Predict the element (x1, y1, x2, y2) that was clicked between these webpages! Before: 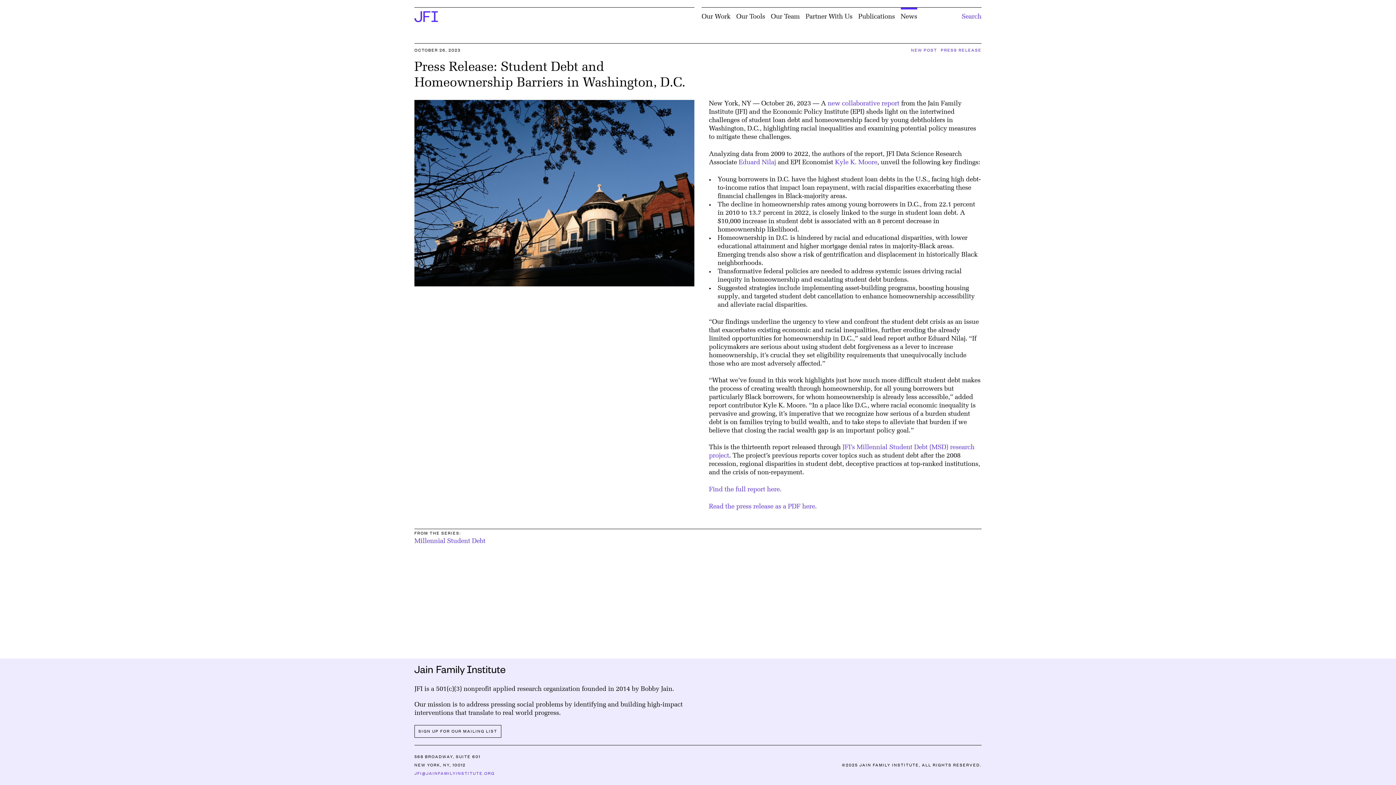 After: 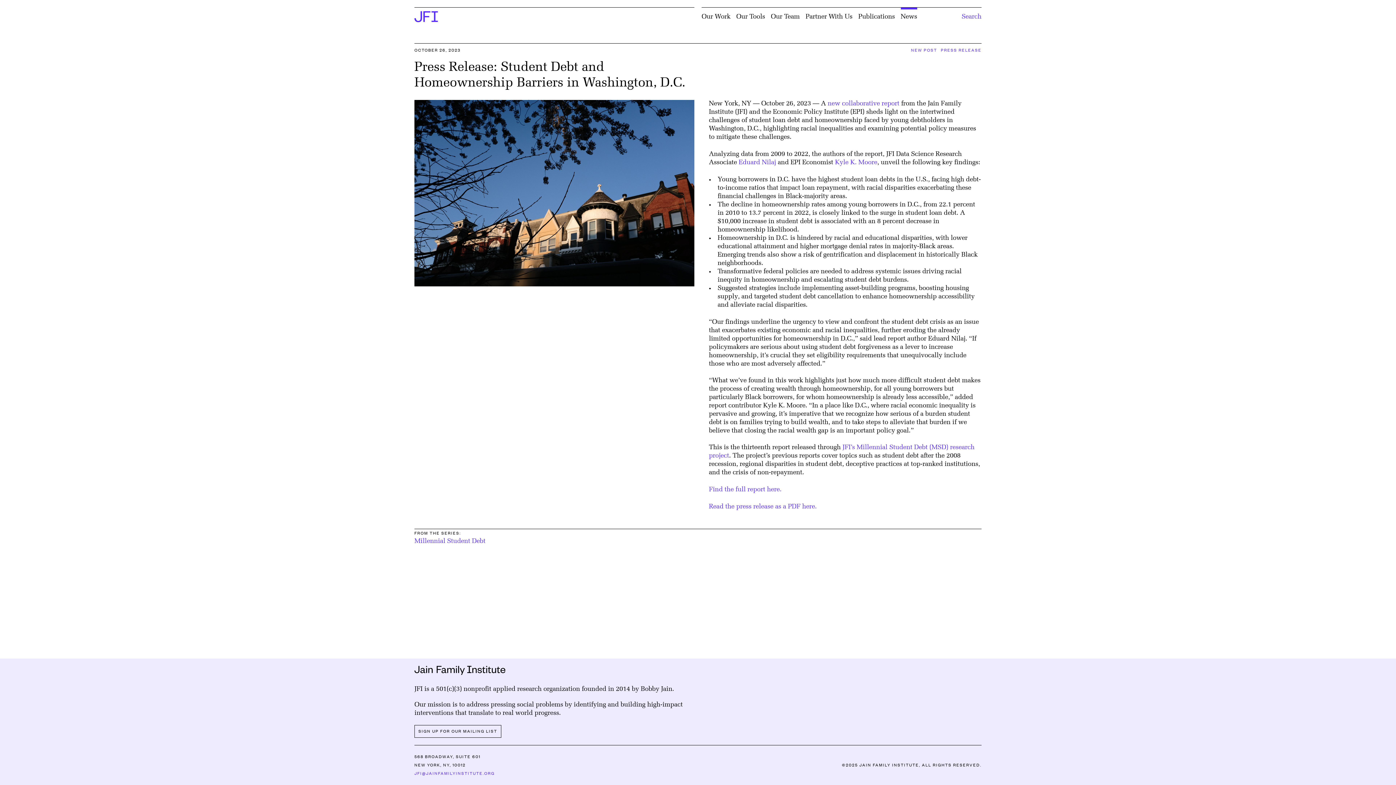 Action: label: Read the press release as a PDF here. bbox: (709, 504, 816, 510)